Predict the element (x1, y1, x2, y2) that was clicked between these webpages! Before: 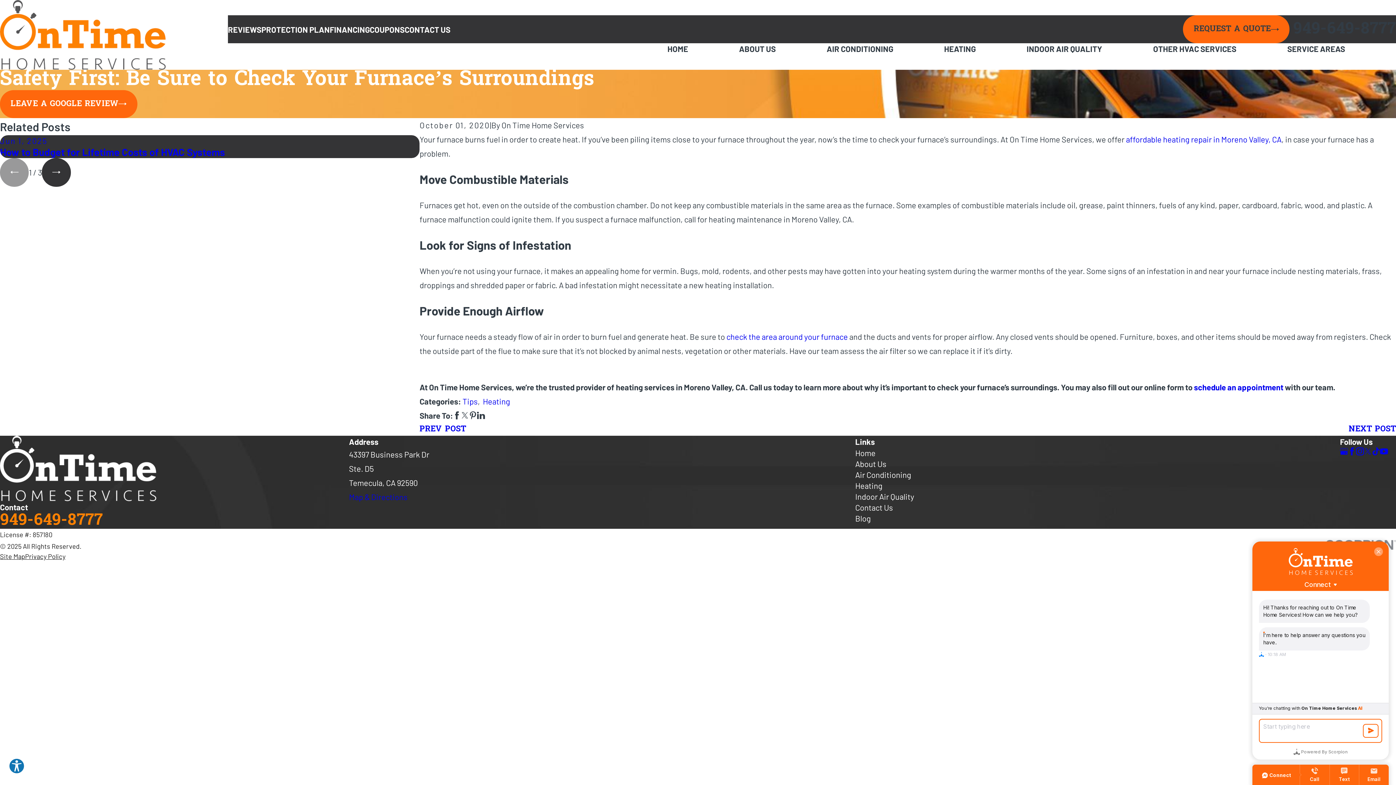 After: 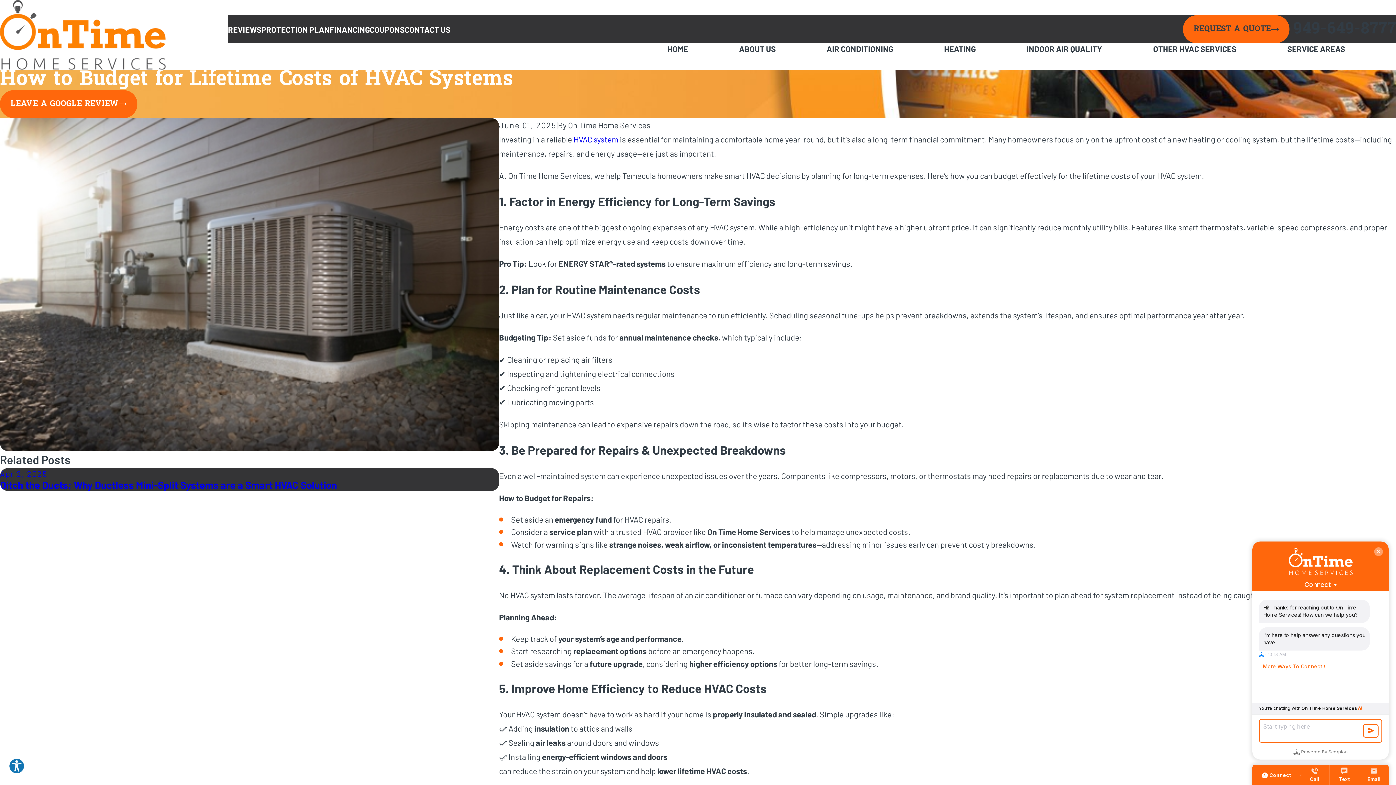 Action: label: Jun 1, 2025
How to Budget for Lifetime Costs of HVAC Systems bbox: (0, 135, 419, 158)